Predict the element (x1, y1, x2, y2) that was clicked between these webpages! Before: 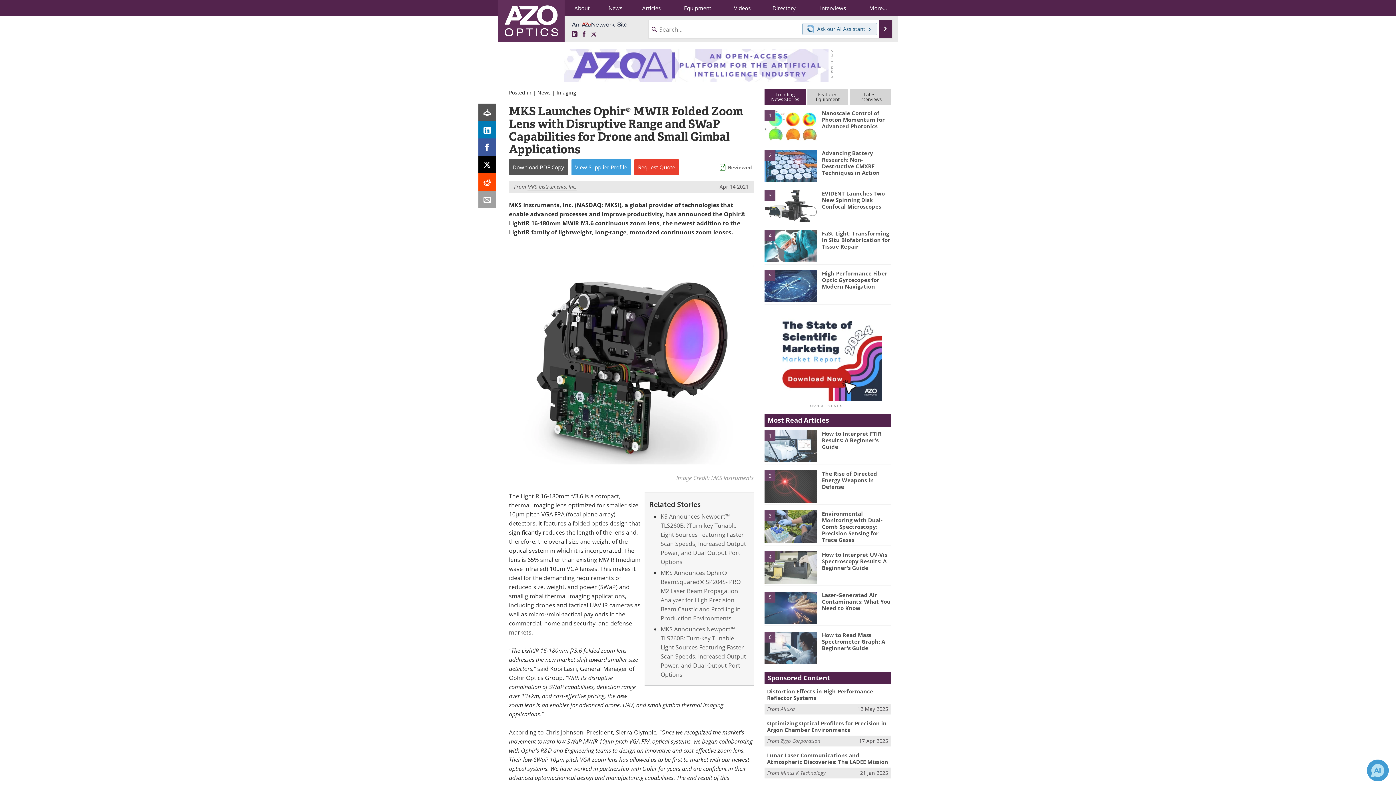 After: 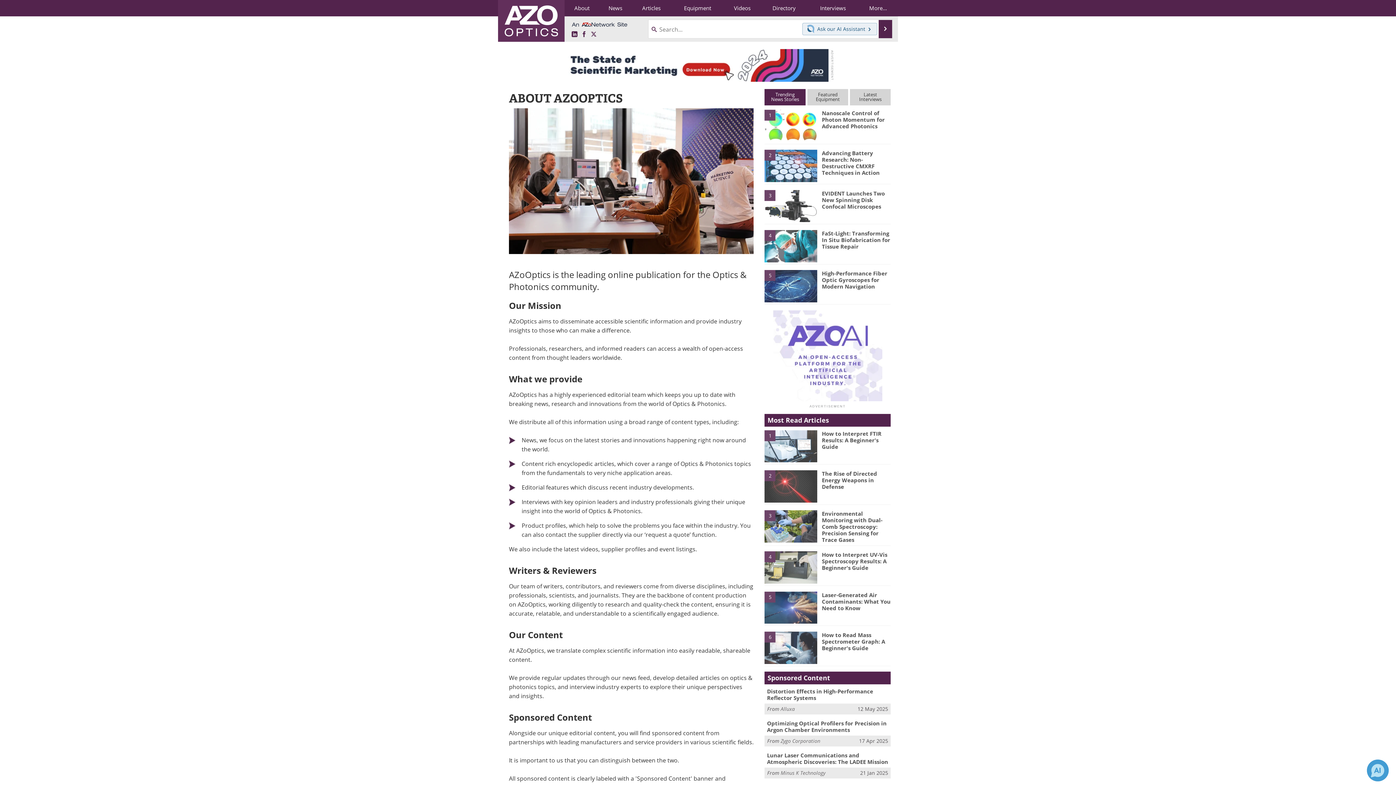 Action: bbox: (564, 0, 599, 16) label: About